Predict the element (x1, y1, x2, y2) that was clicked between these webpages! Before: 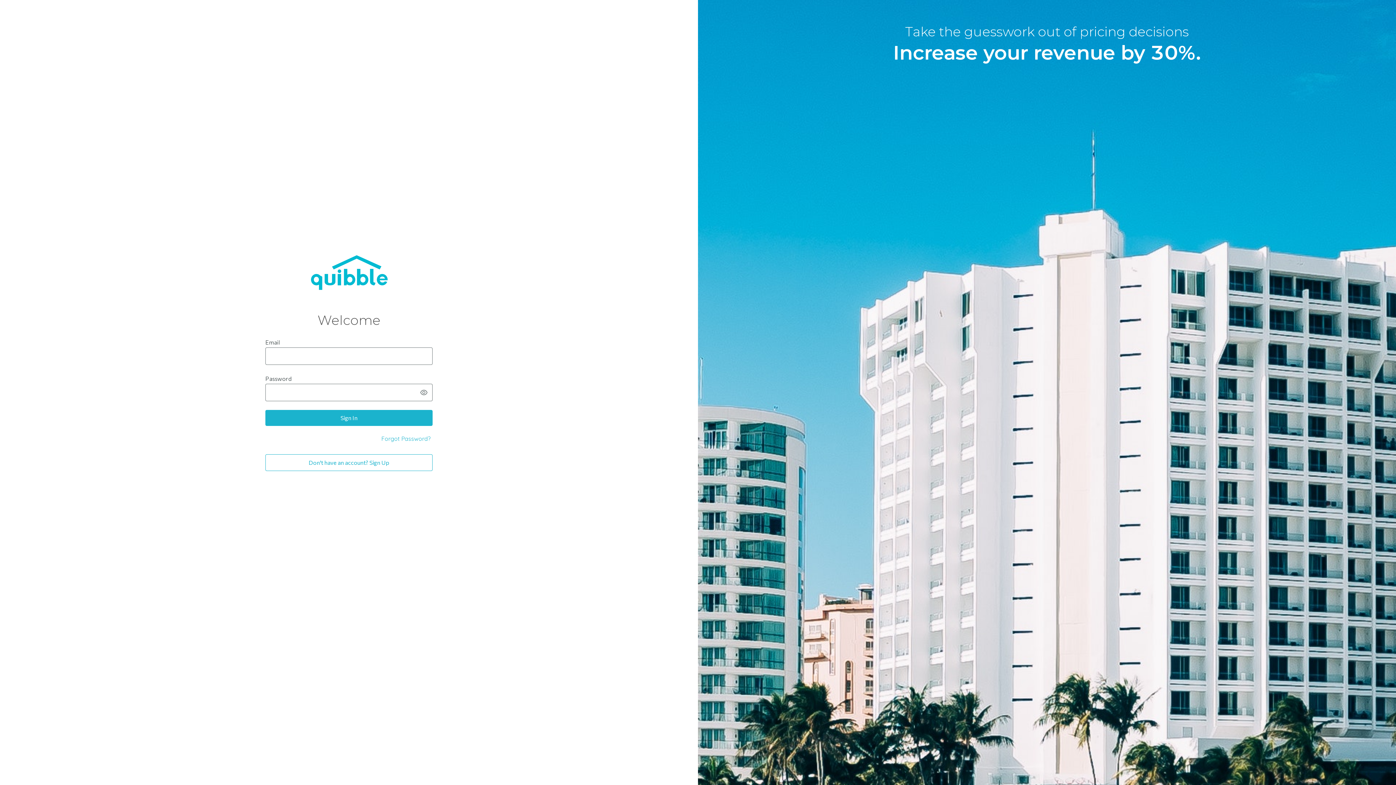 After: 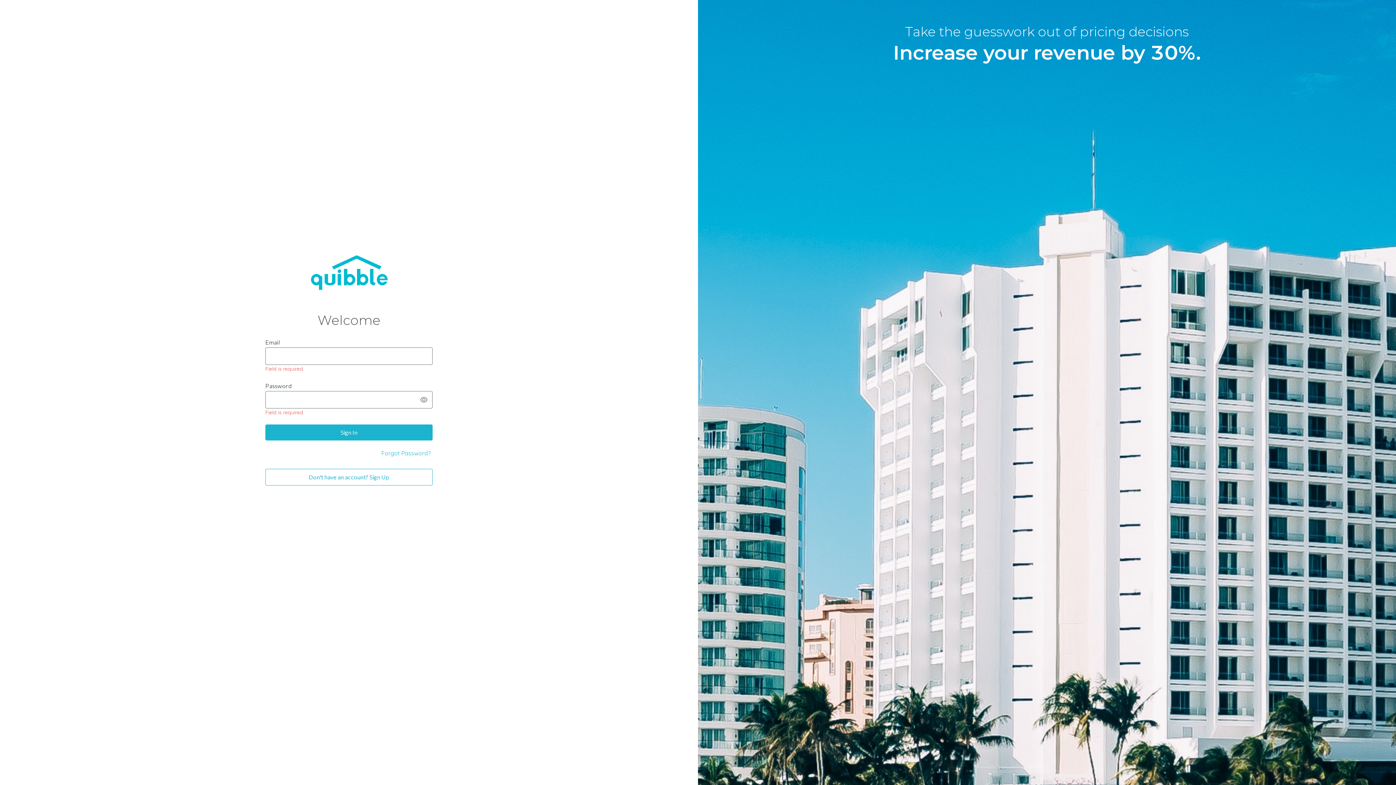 Action: label: Sign In bbox: (265, 410, 432, 426)